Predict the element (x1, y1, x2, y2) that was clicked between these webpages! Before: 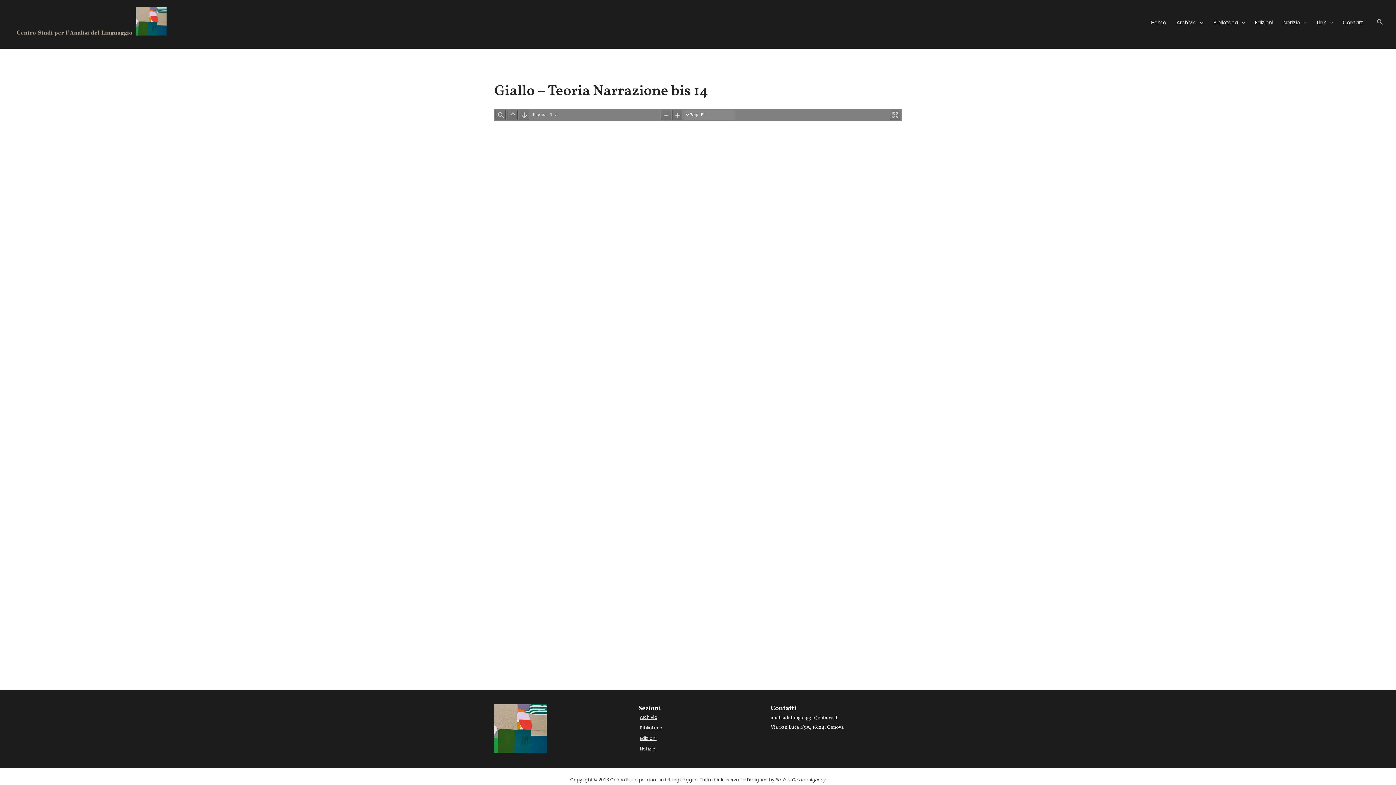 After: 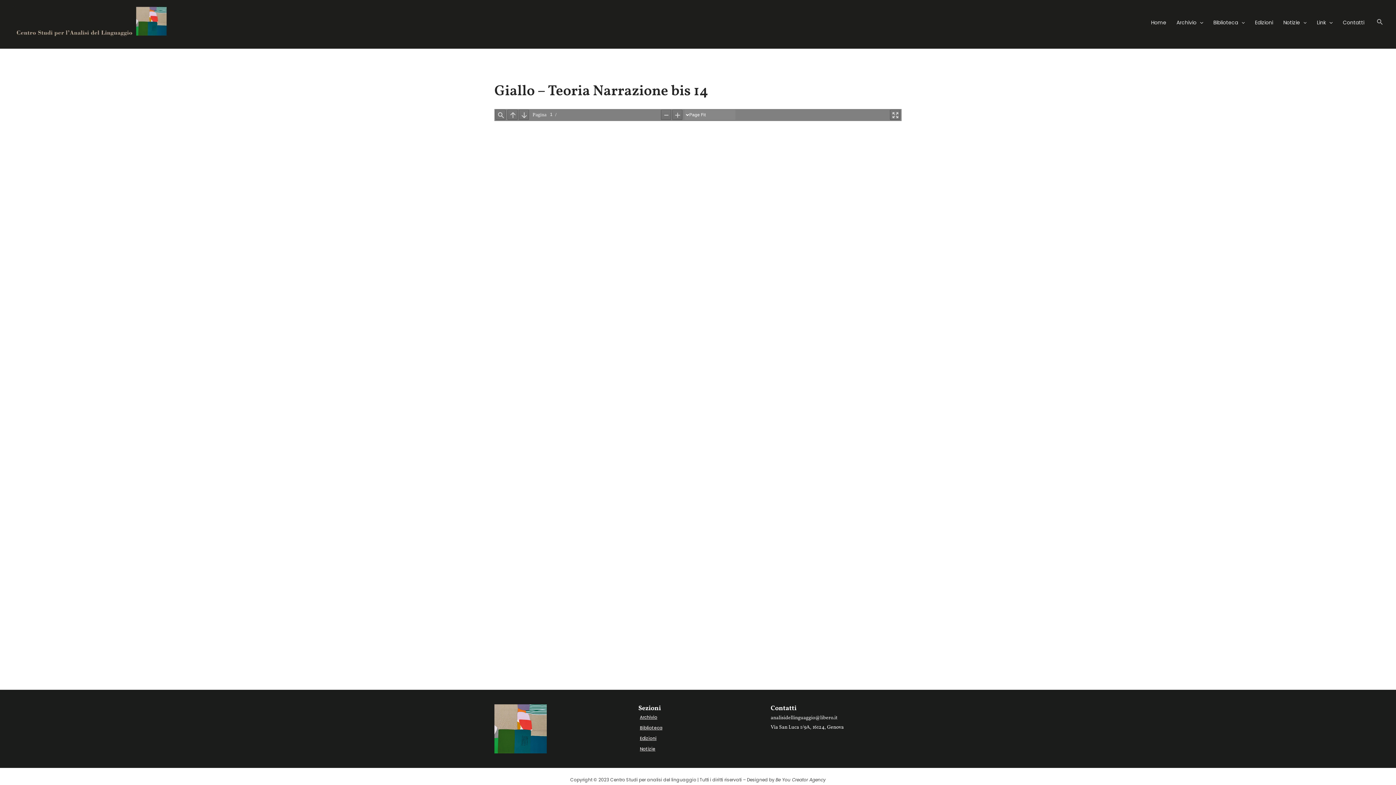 Action: label: Via San Luca 1/9A, 16124, Genova bbox: (770, 724, 843, 731)